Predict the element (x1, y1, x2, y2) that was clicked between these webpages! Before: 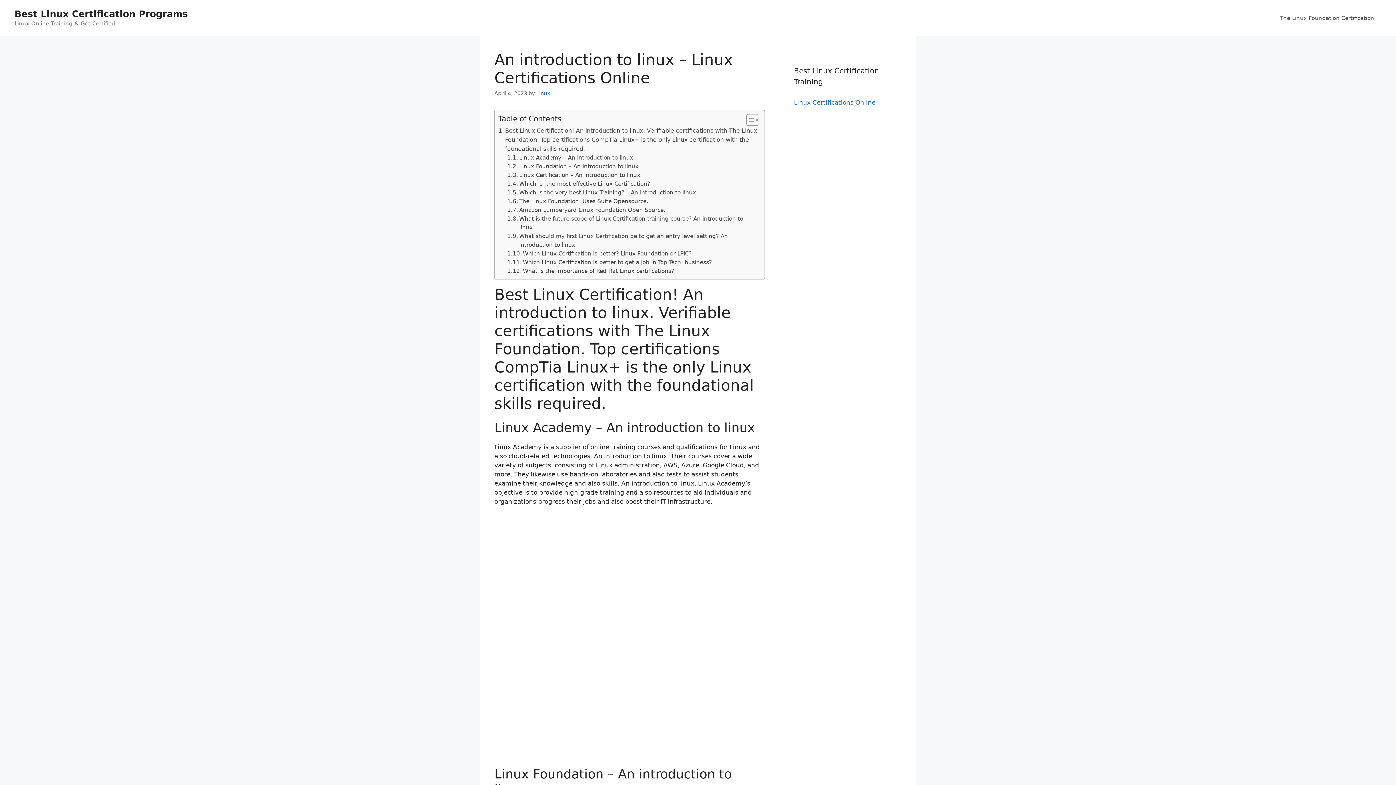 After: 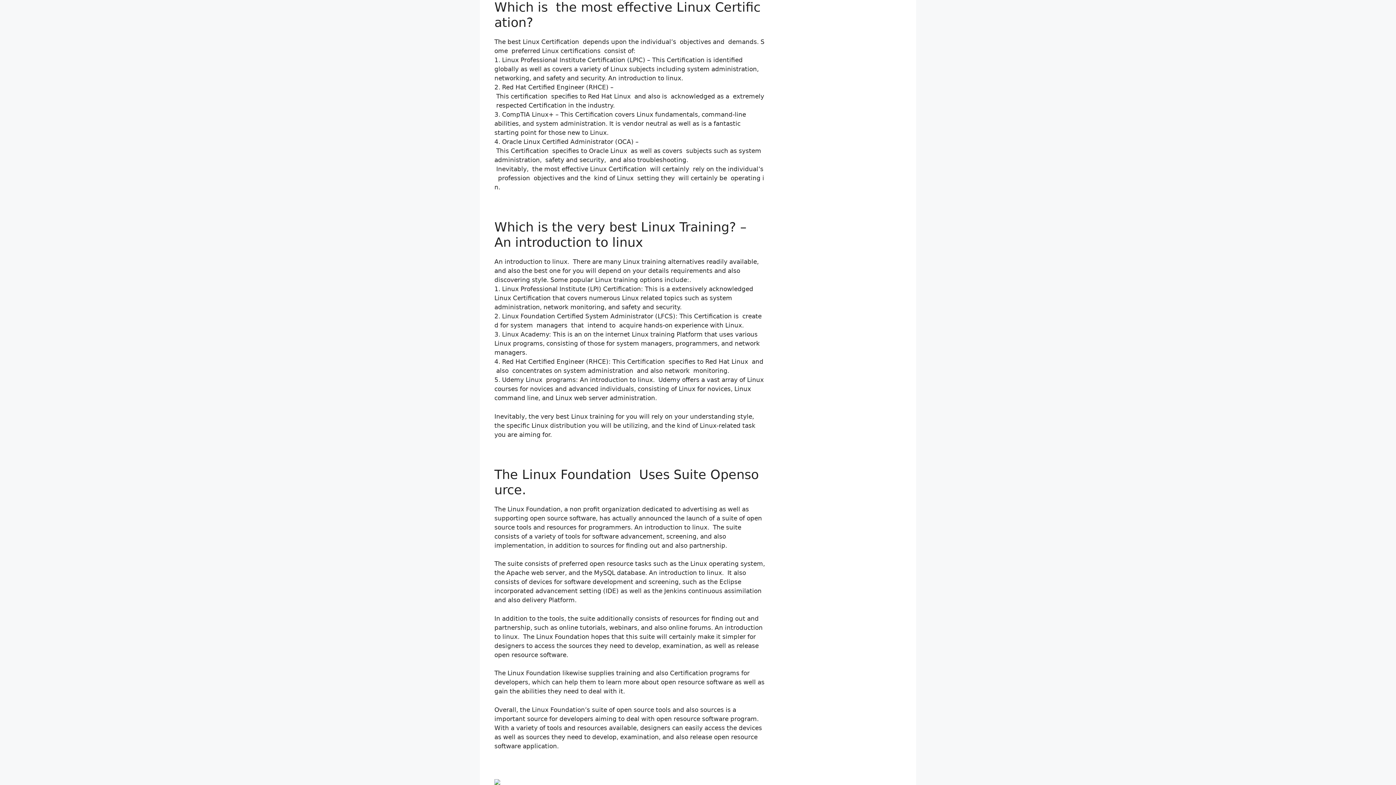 Action: bbox: (507, 179, 650, 188) label: Which is  the most effective Linux Certification?